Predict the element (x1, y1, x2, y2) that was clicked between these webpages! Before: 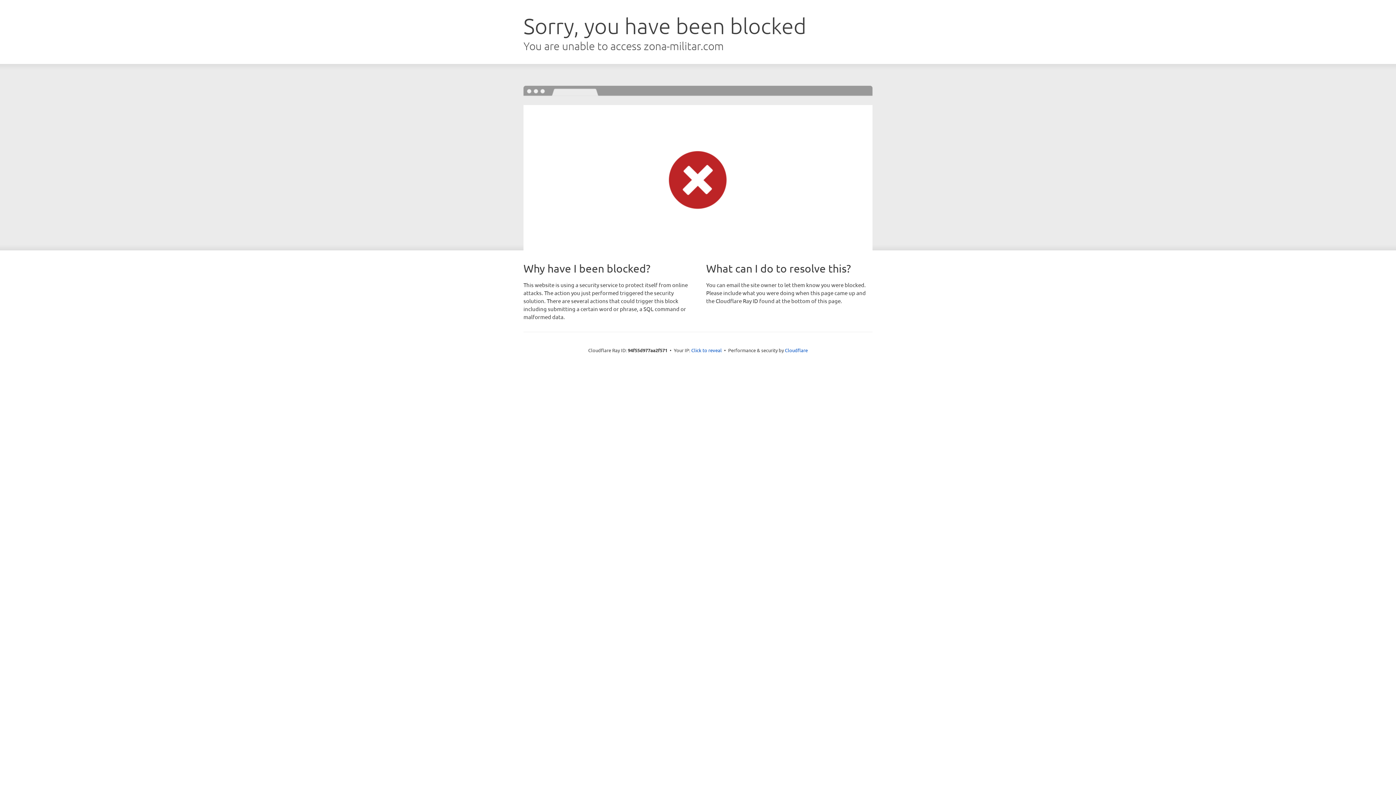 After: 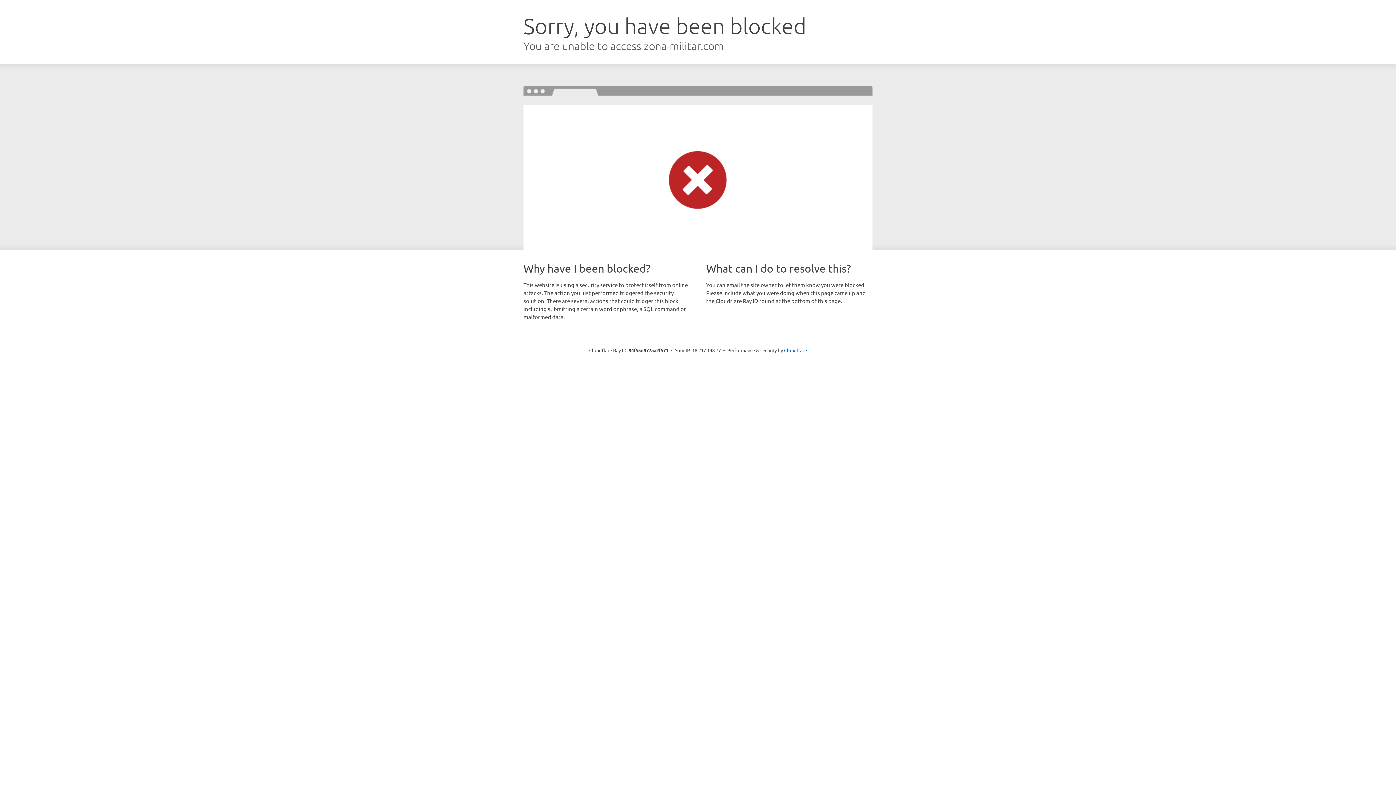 Action: bbox: (691, 346, 722, 353) label: Click to reveal